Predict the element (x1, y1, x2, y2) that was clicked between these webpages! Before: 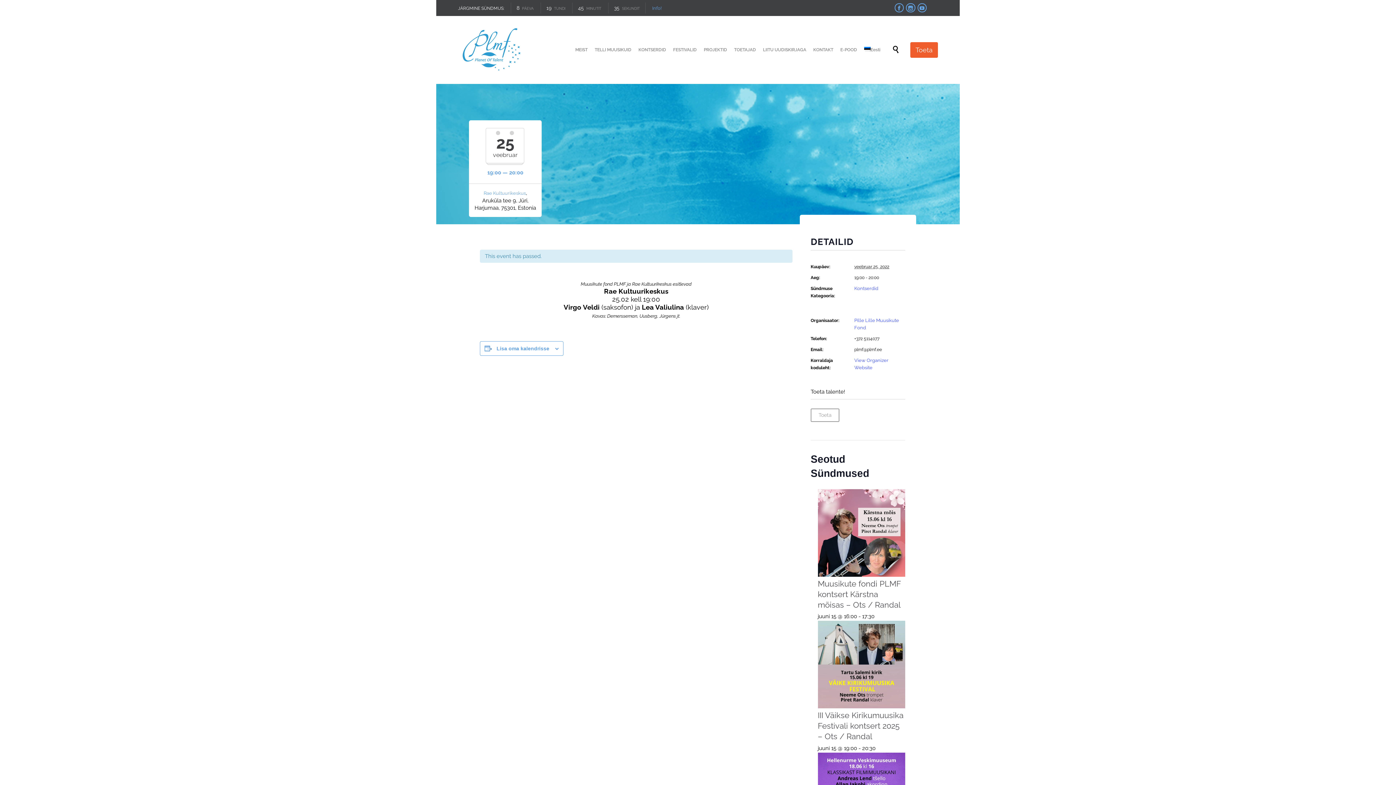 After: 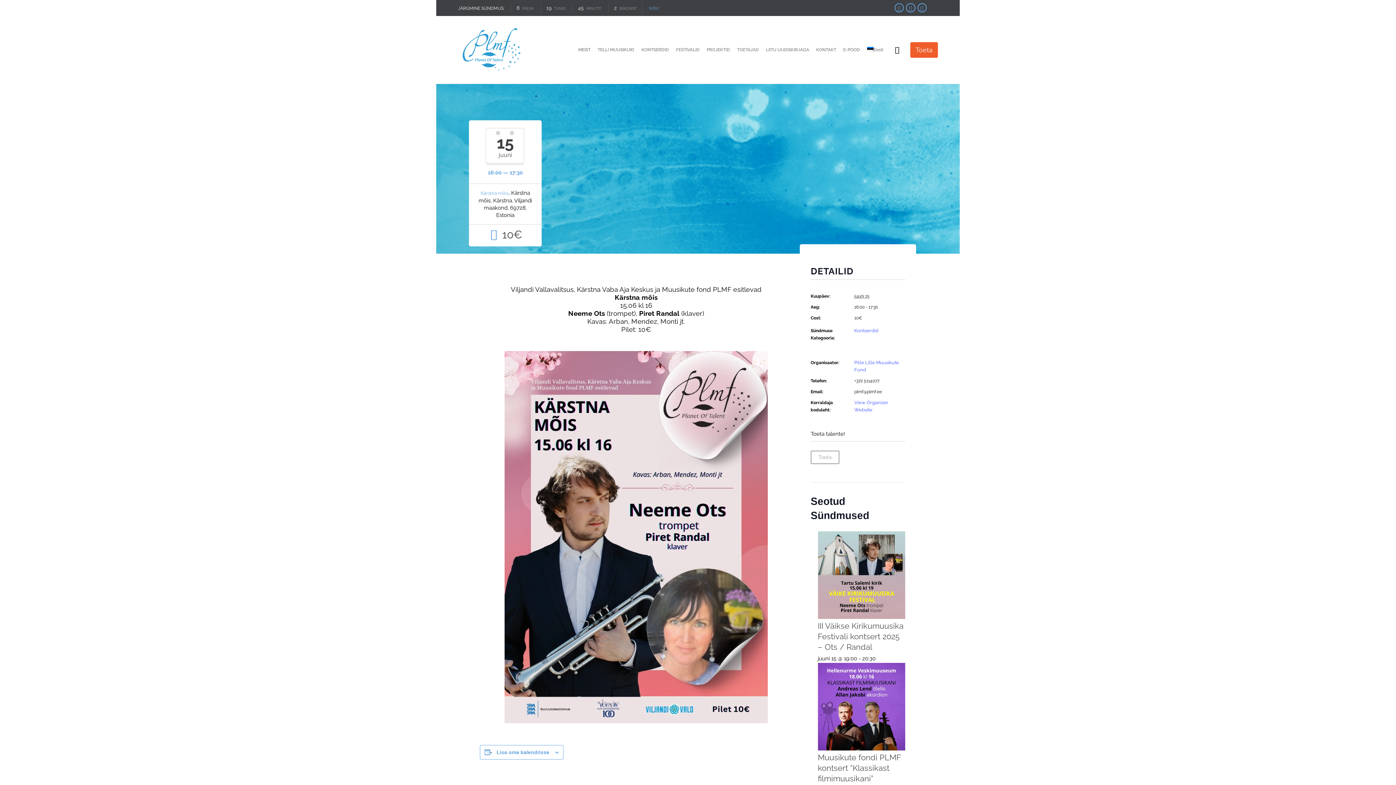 Action: bbox: (818, 579, 900, 609) label: Muusikute fondi PLMF kontsert Kärstna mõisas – Ots / Randal